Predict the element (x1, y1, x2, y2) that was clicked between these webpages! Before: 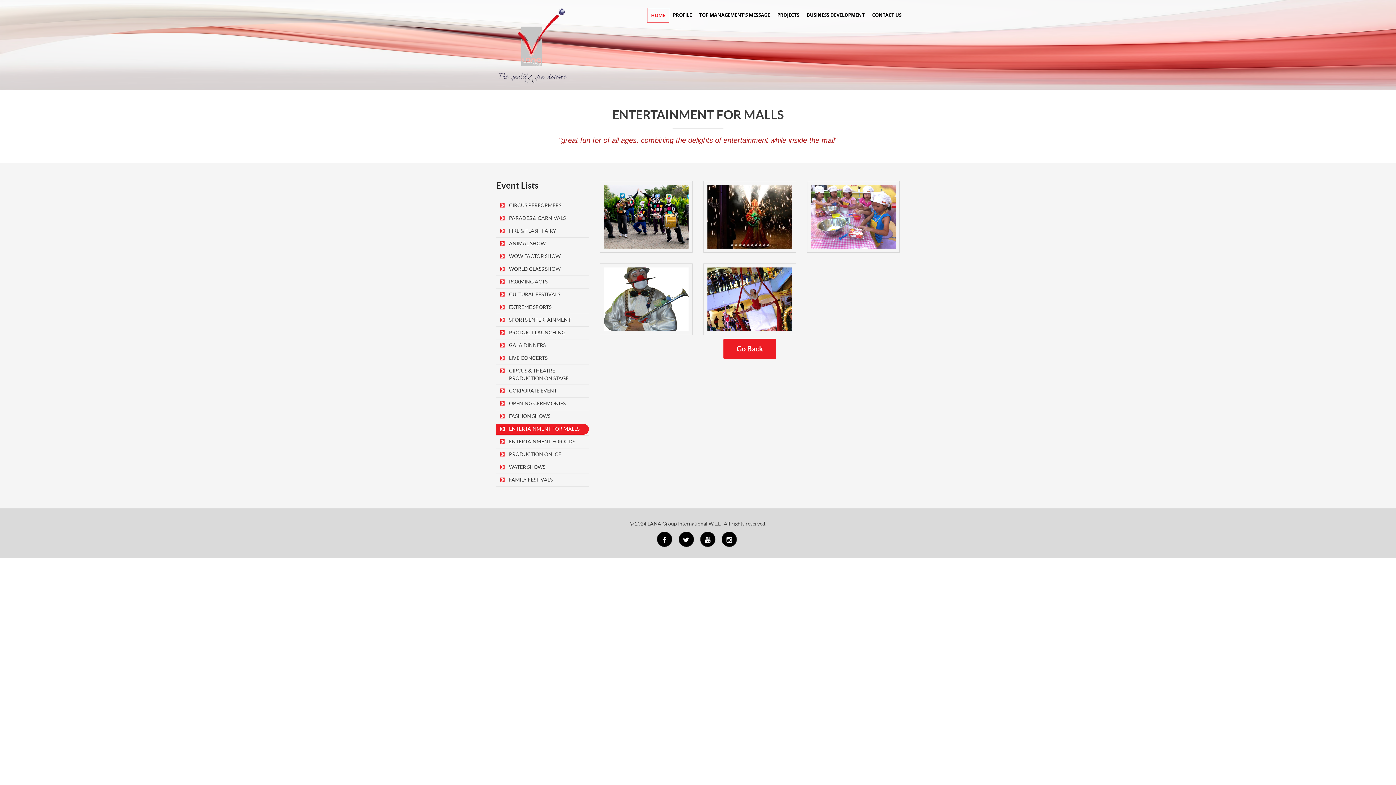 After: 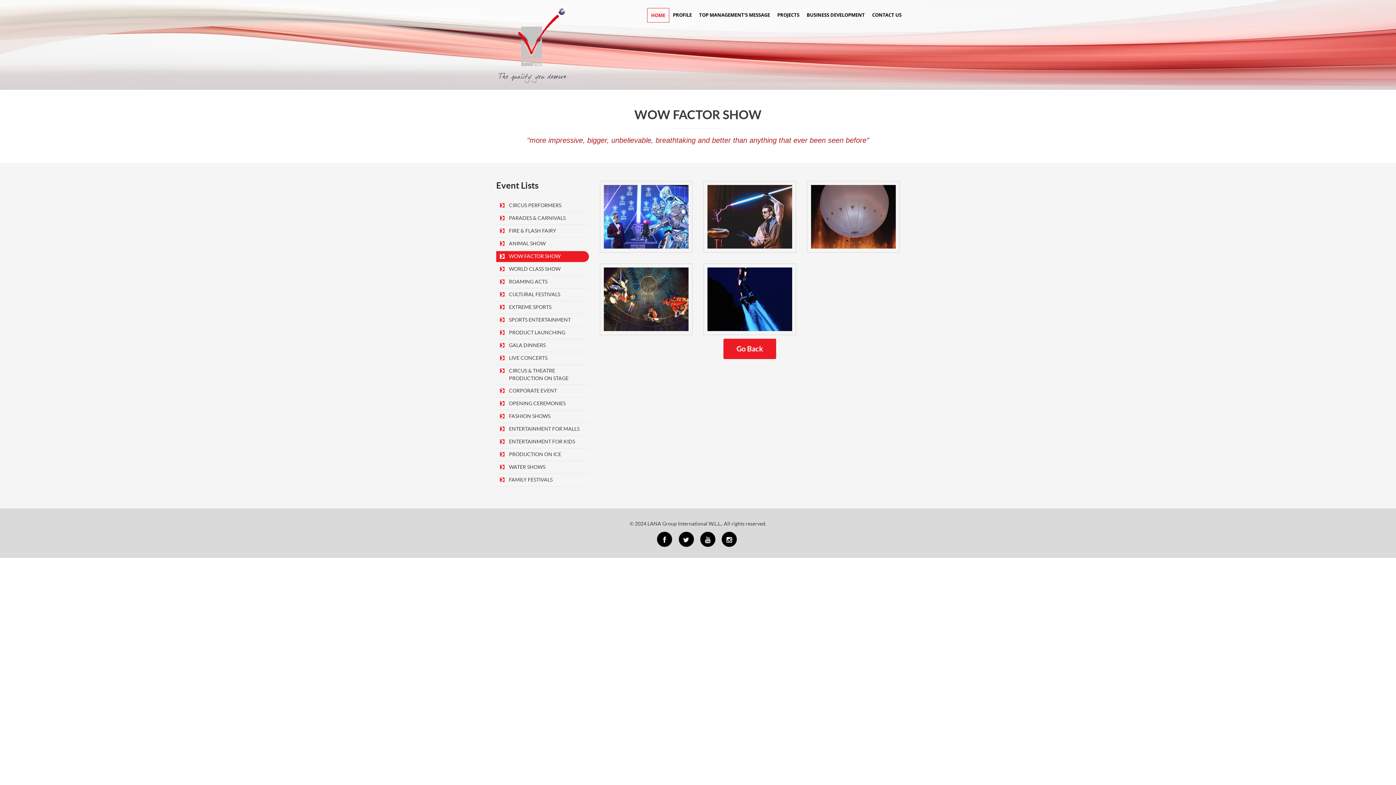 Action: label: WOW FACTOR SHOW bbox: (496, 251, 589, 262)